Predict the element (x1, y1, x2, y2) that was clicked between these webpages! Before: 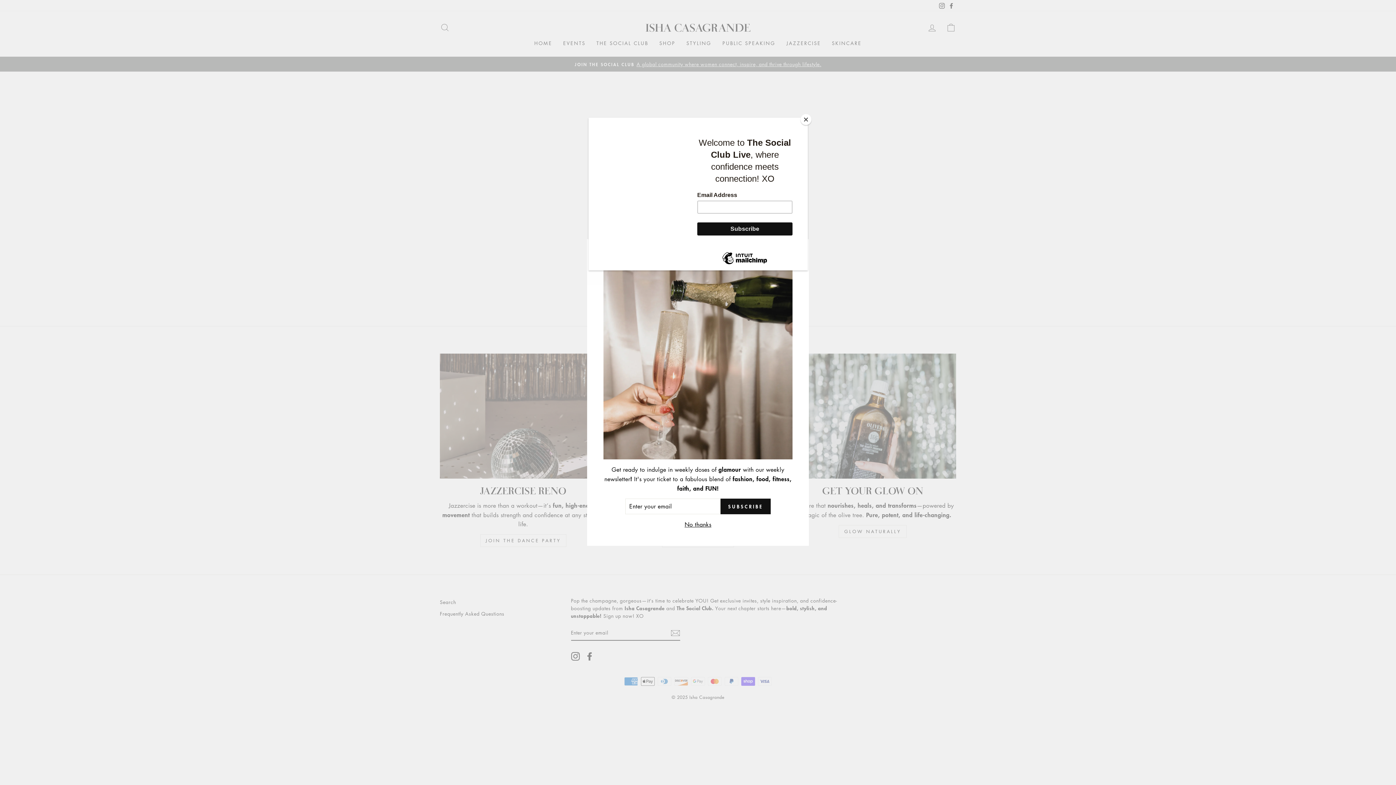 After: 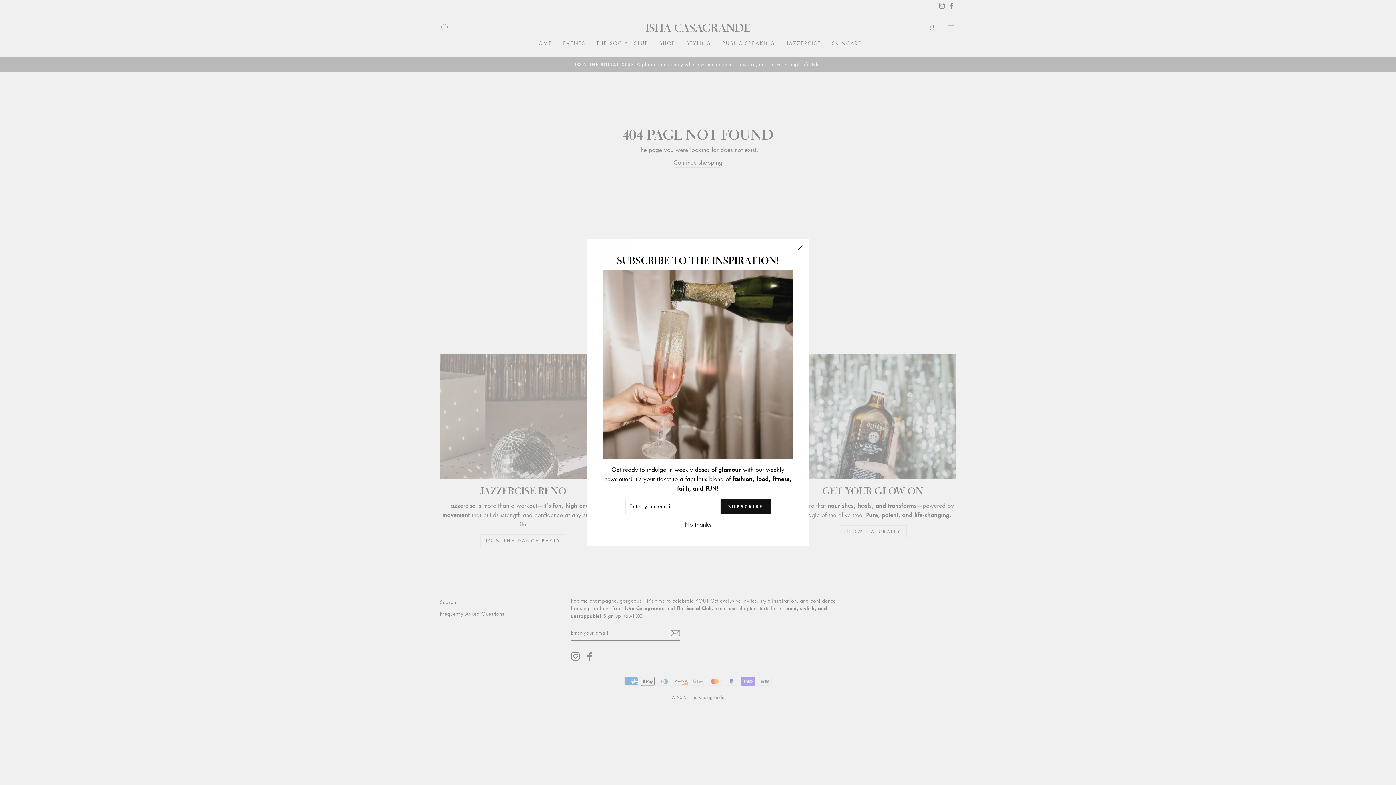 Action: bbox: (800, 114, 811, 125) label: Close